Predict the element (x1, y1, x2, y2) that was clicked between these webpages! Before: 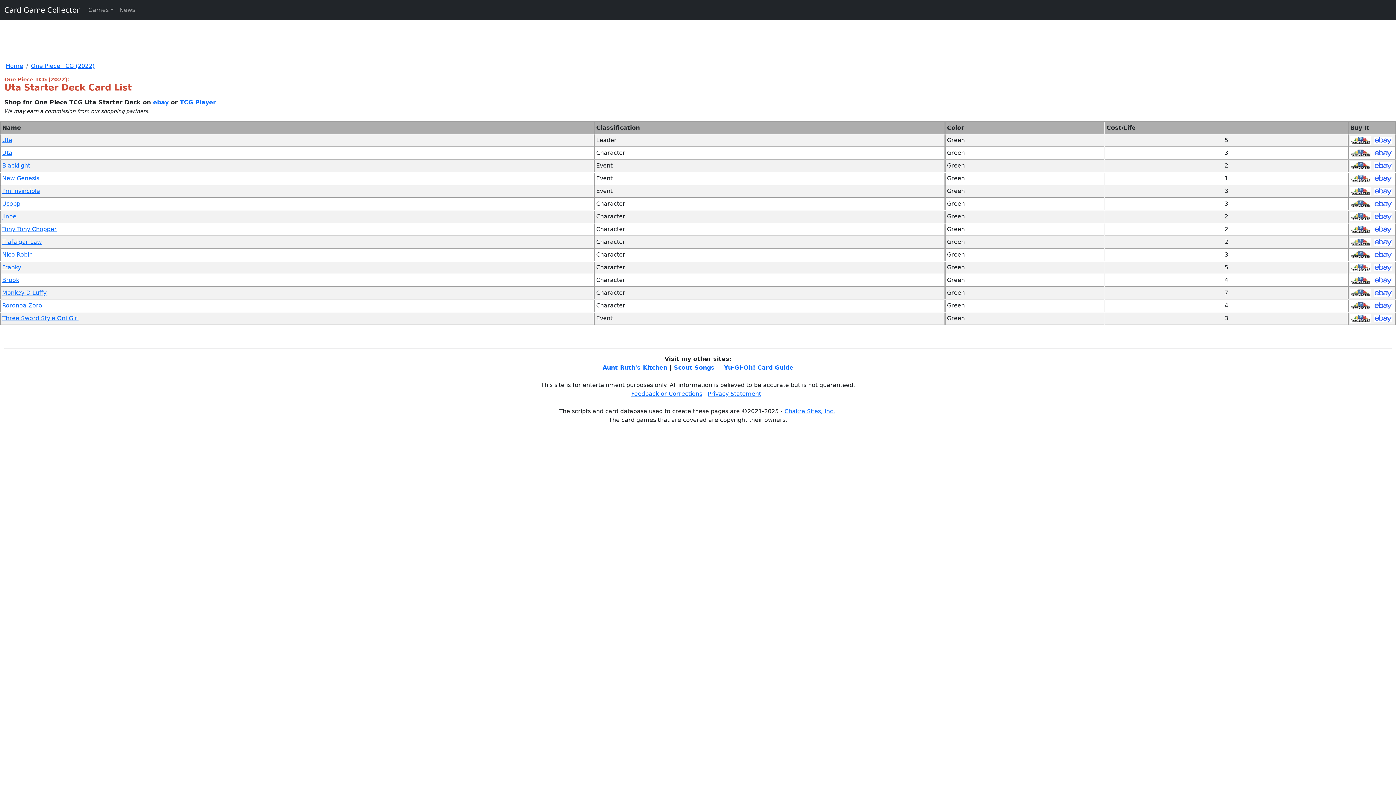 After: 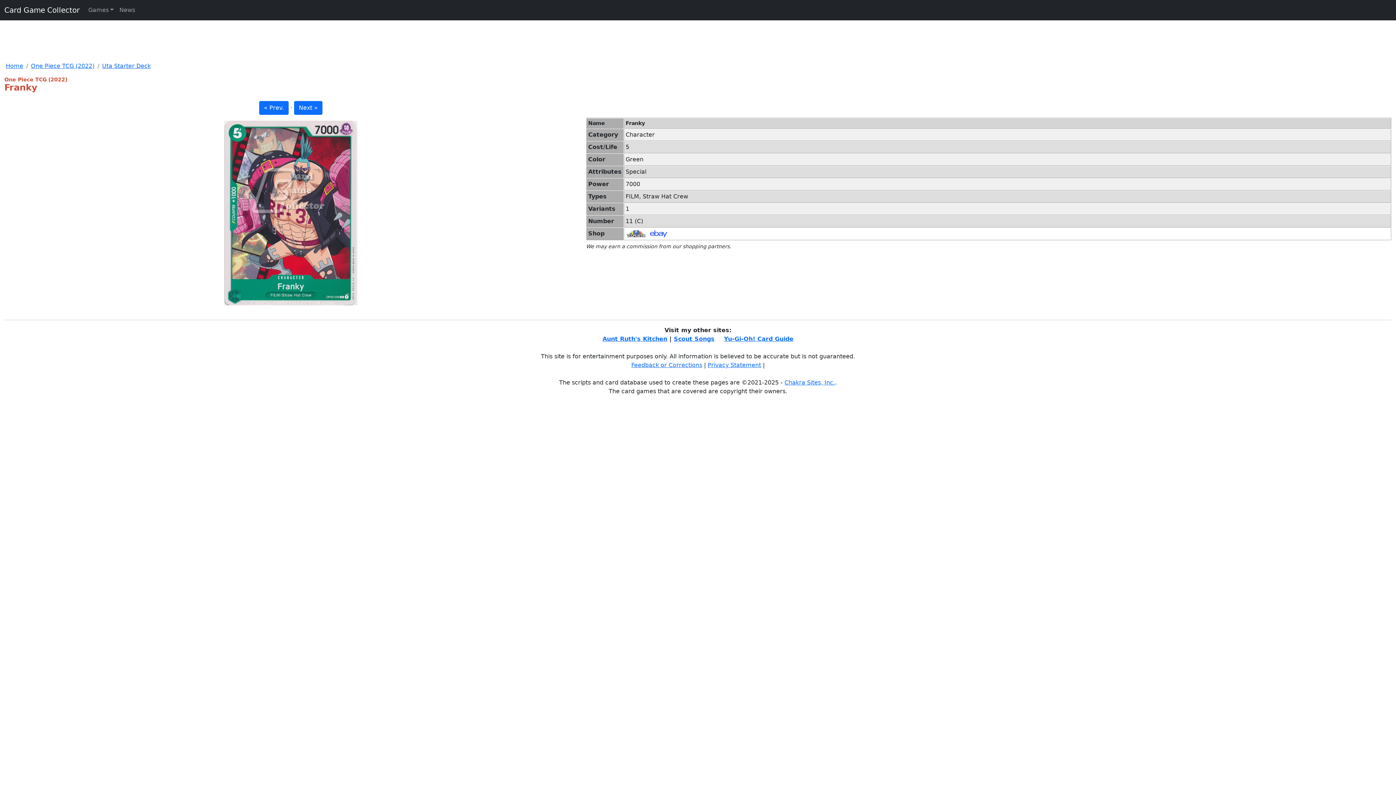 Action: bbox: (2, 264, 21, 270) label: Franky